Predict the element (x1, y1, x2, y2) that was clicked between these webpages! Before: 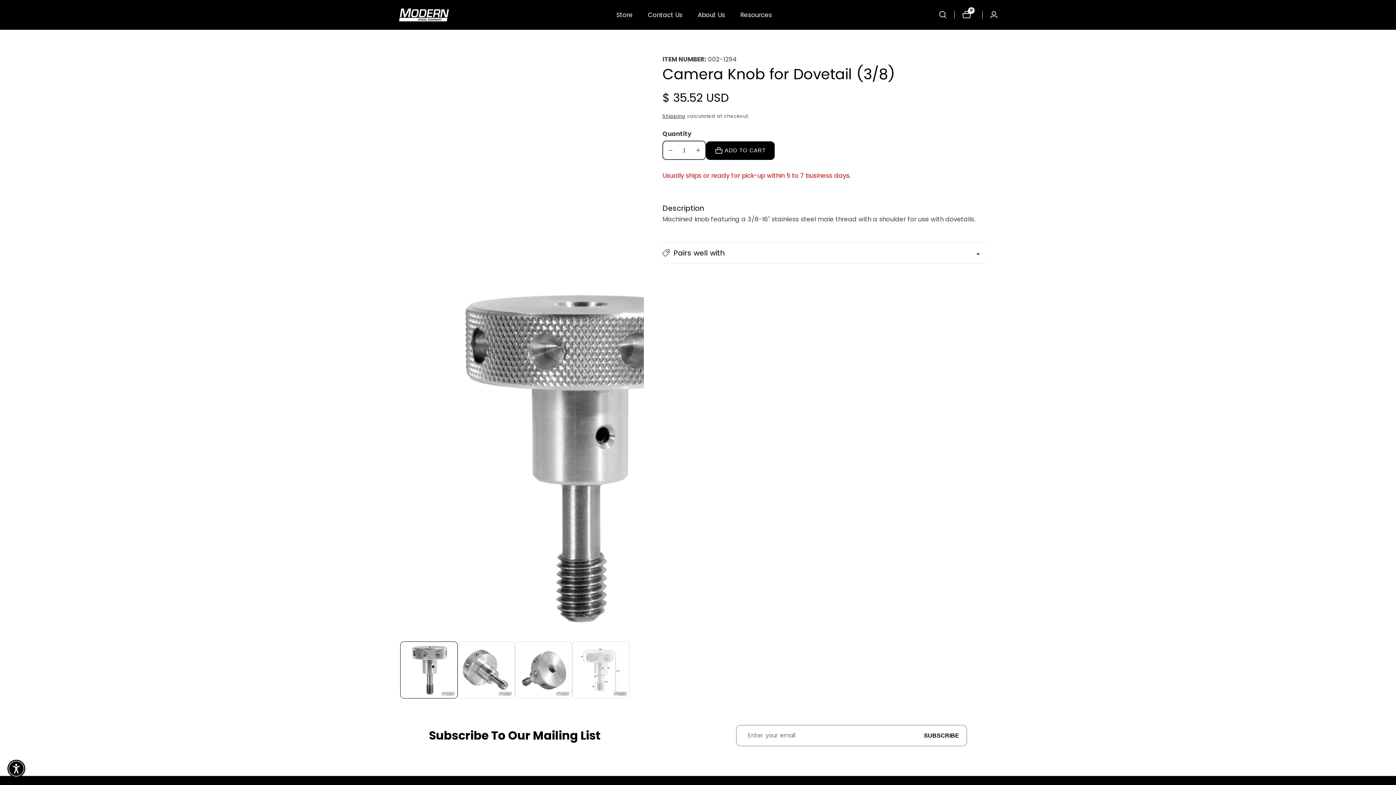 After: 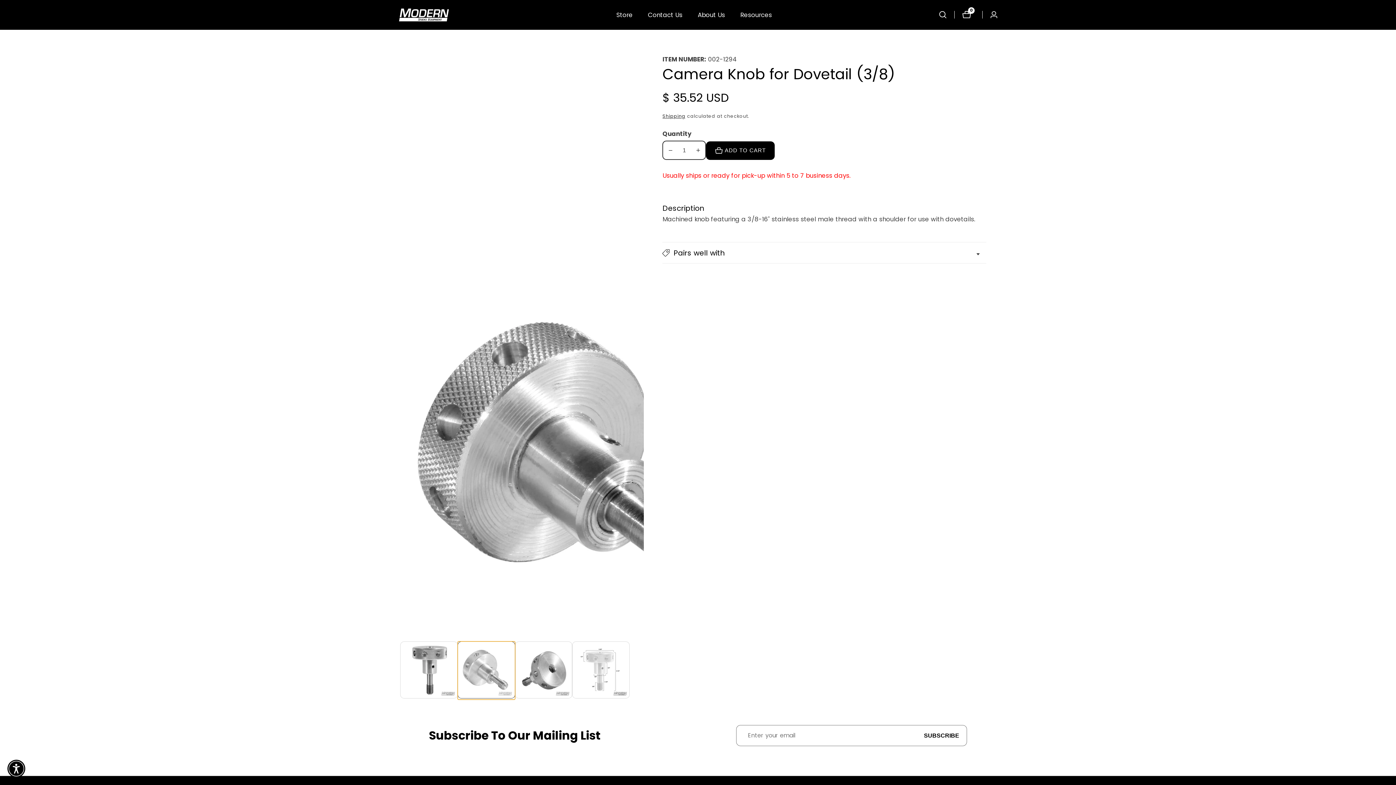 Action: bbox: (457, 641, 515, 699) label: Load image 2 in gallery view